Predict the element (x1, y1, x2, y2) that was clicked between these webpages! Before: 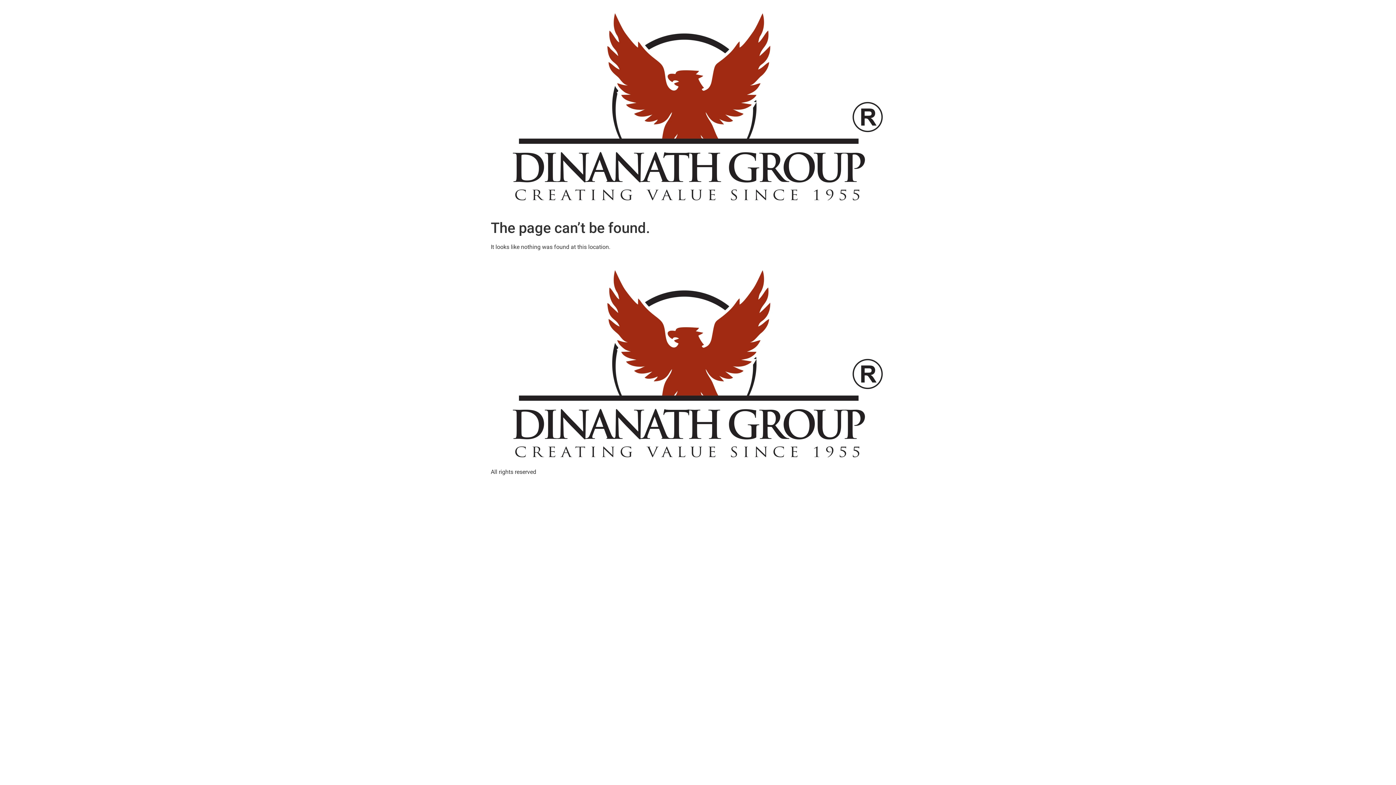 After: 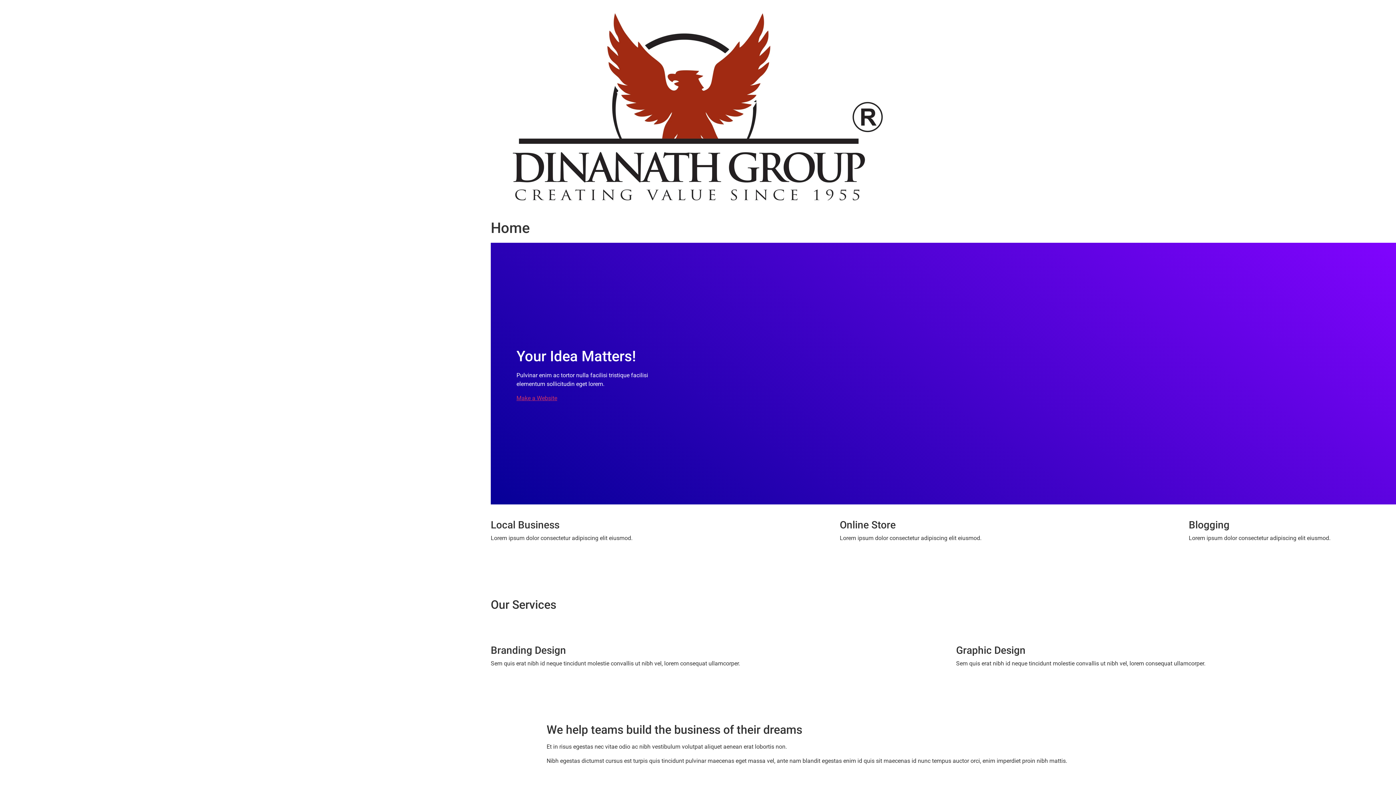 Action: bbox: (490, 262, 905, 468)